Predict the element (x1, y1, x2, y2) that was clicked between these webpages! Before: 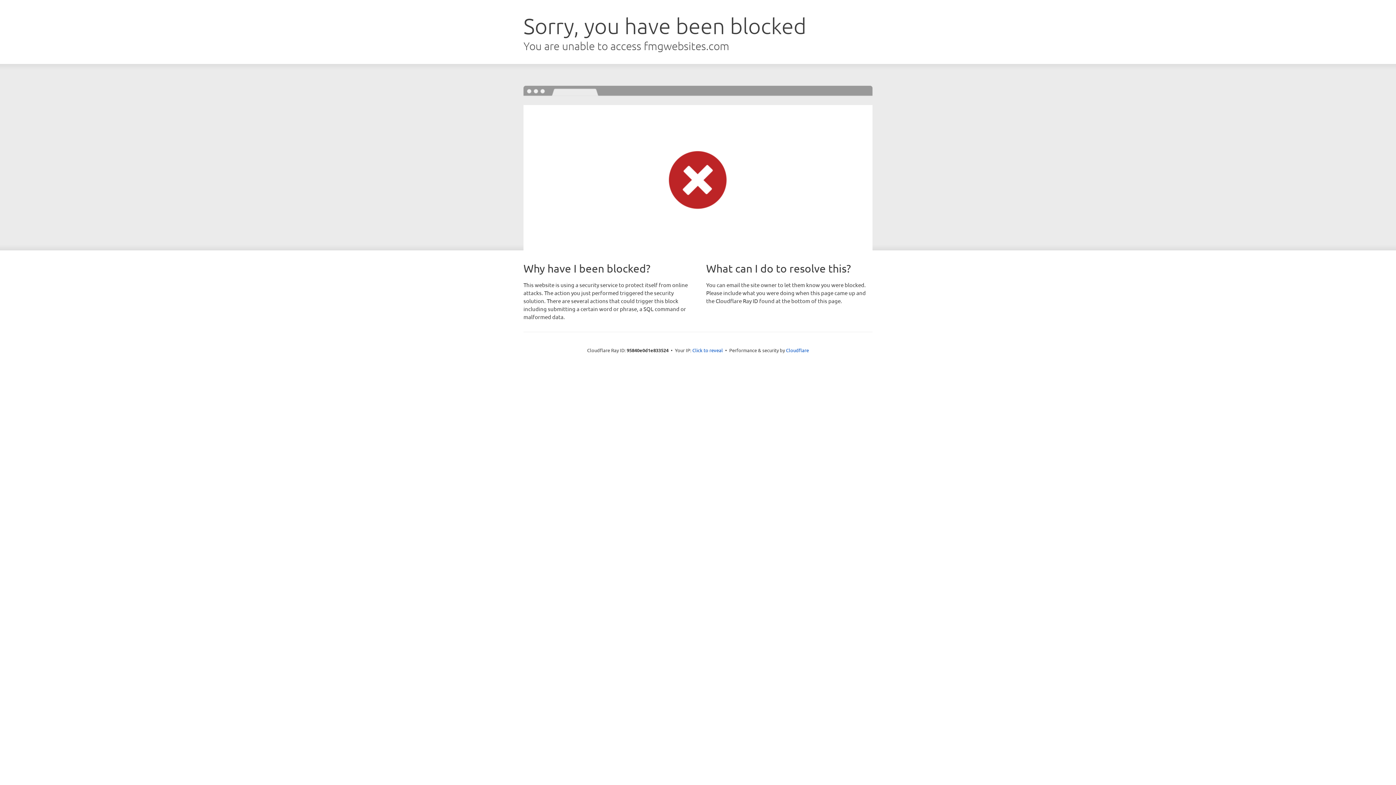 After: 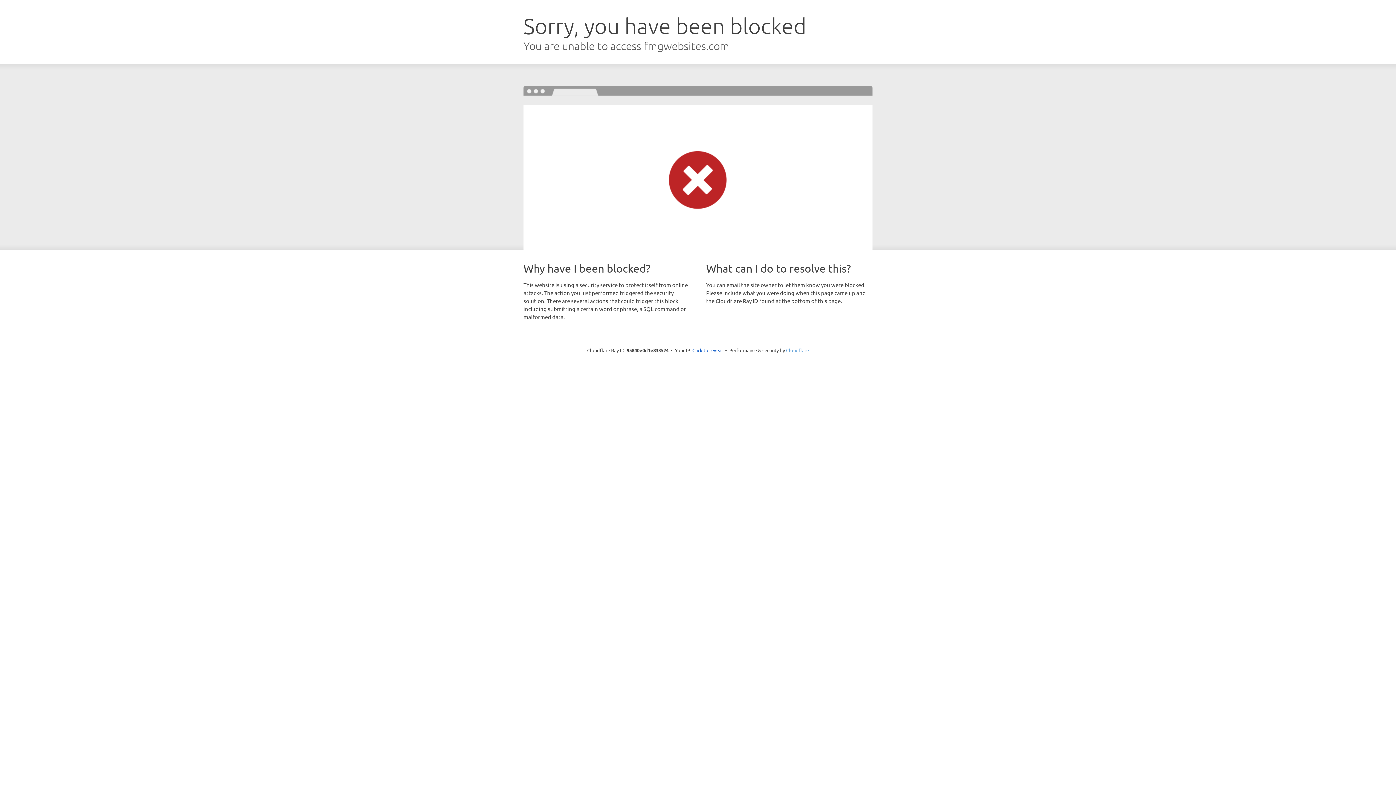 Action: label: Cloudflare bbox: (786, 347, 809, 353)